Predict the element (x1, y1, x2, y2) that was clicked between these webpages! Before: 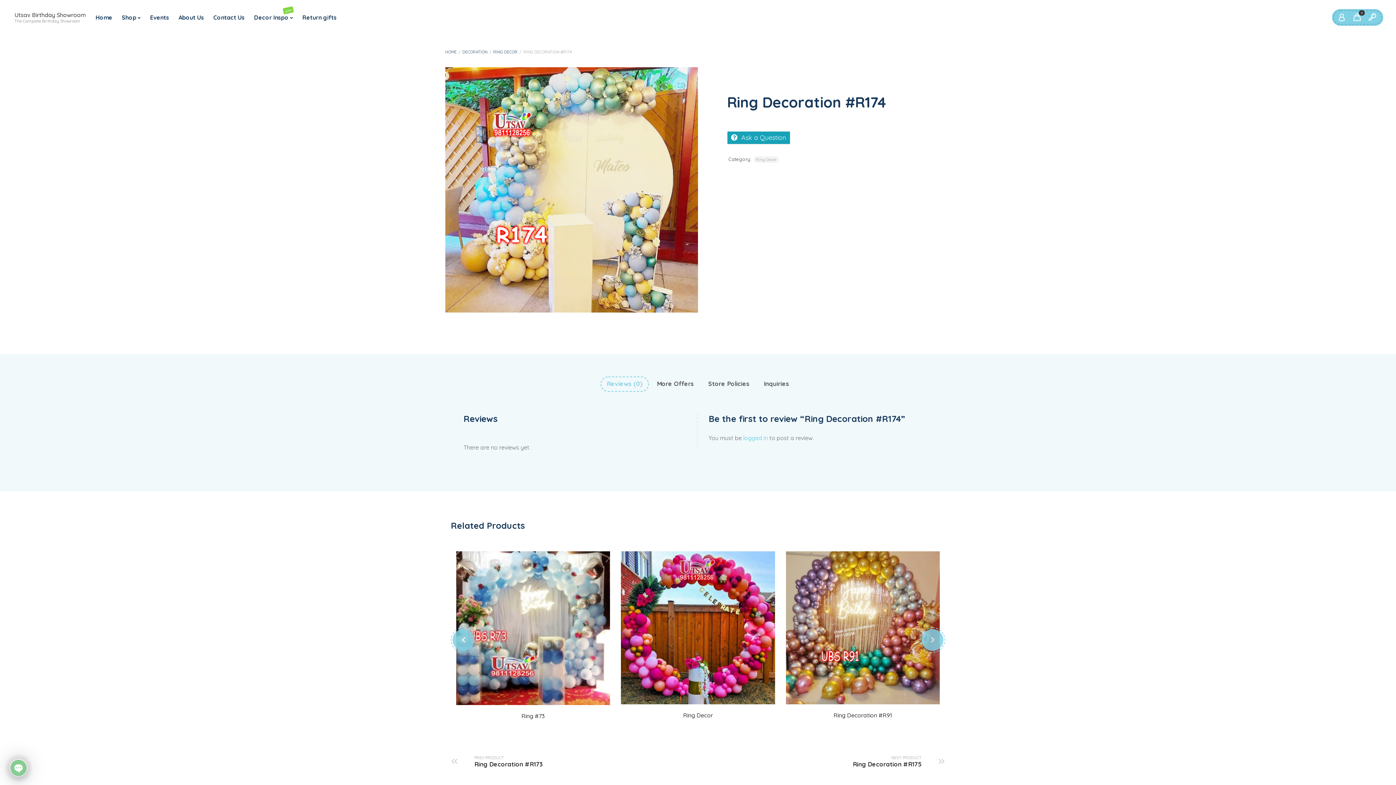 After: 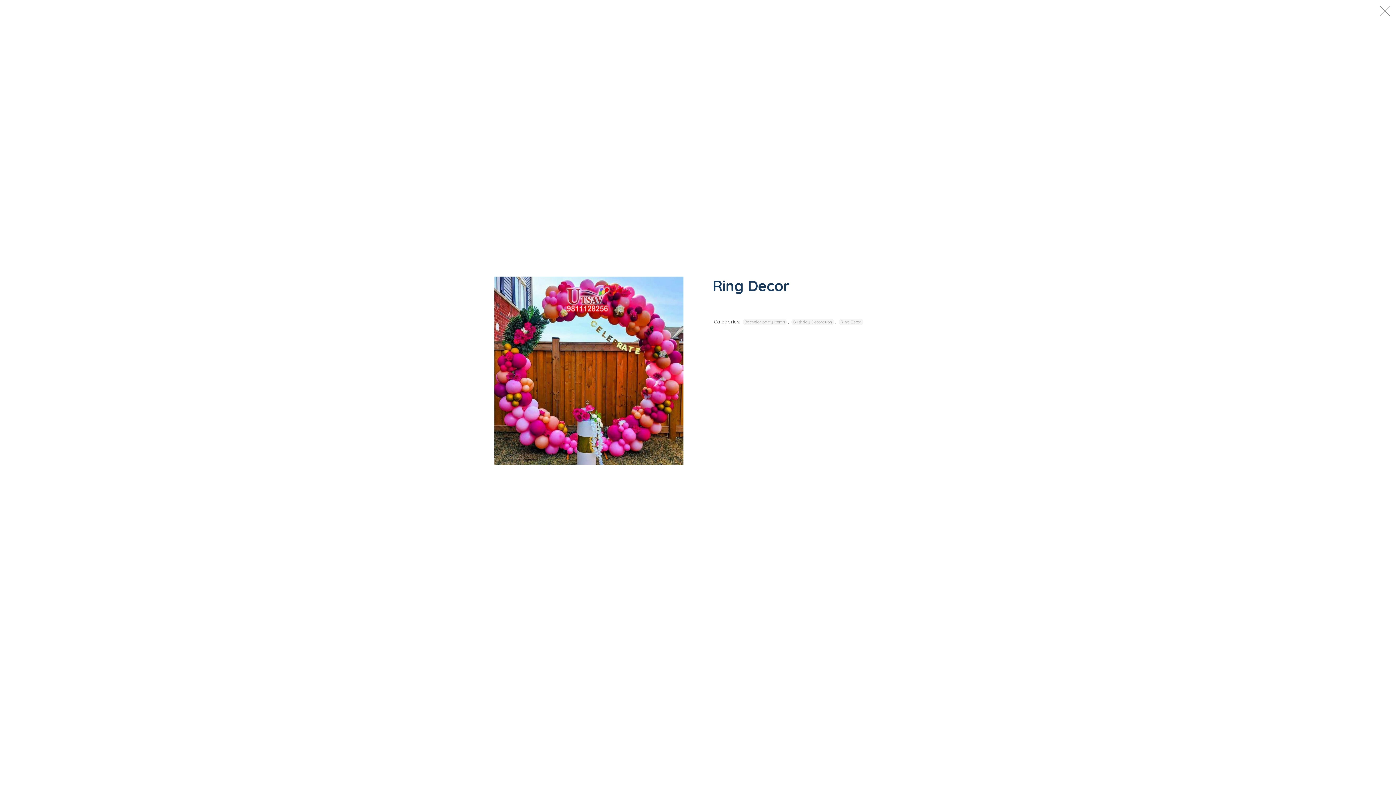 Action: bbox: (699, 679, 713, 693)